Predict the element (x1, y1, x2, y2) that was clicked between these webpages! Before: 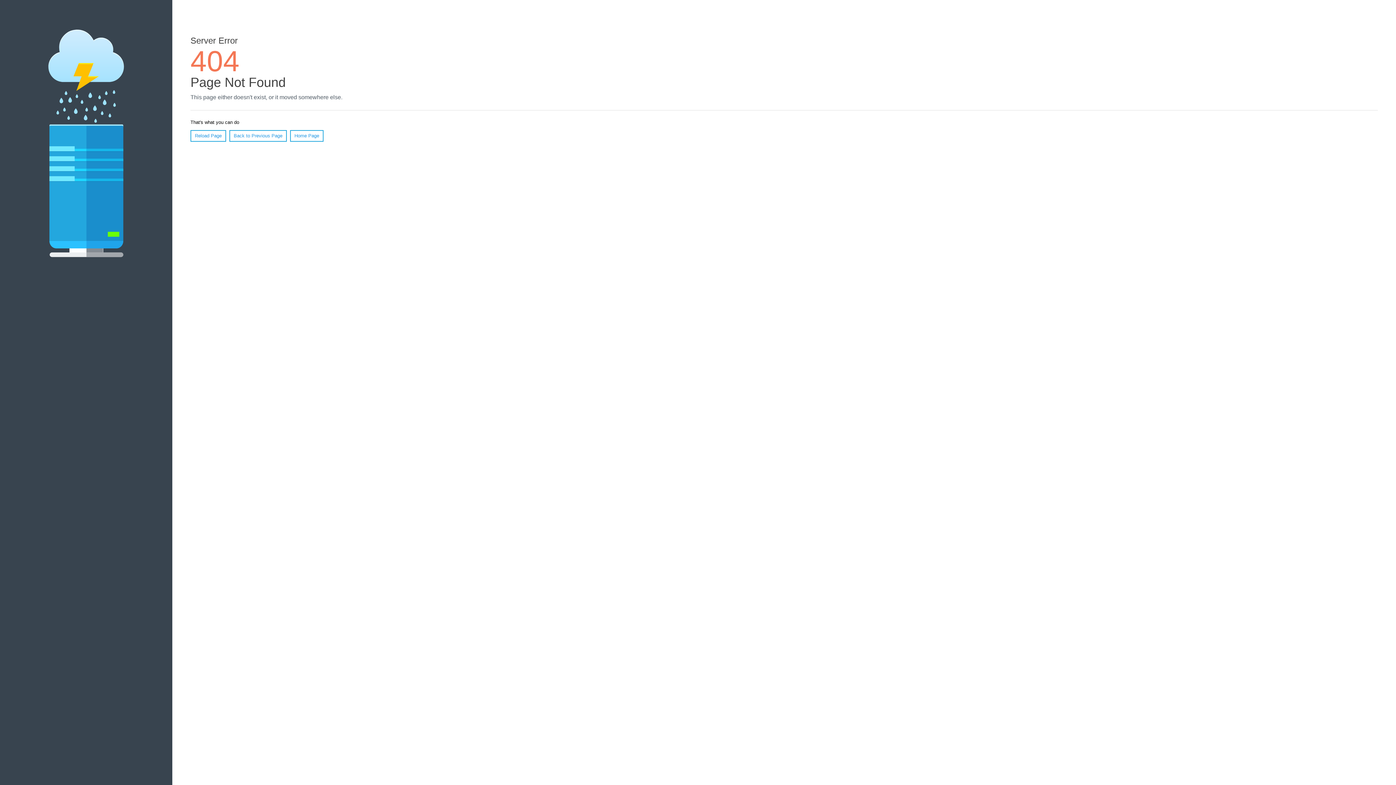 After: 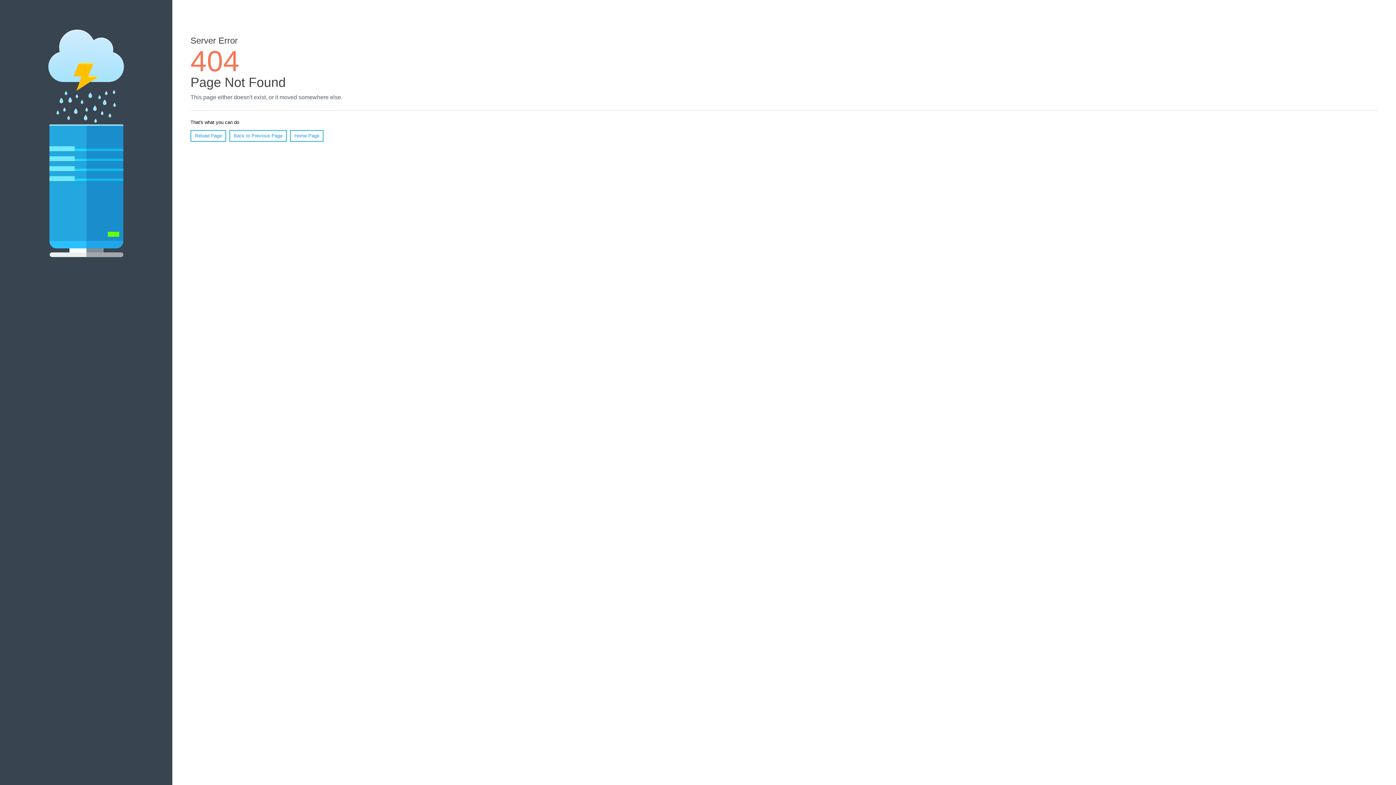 Action: bbox: (190, 130, 226, 141) label: Reload Page